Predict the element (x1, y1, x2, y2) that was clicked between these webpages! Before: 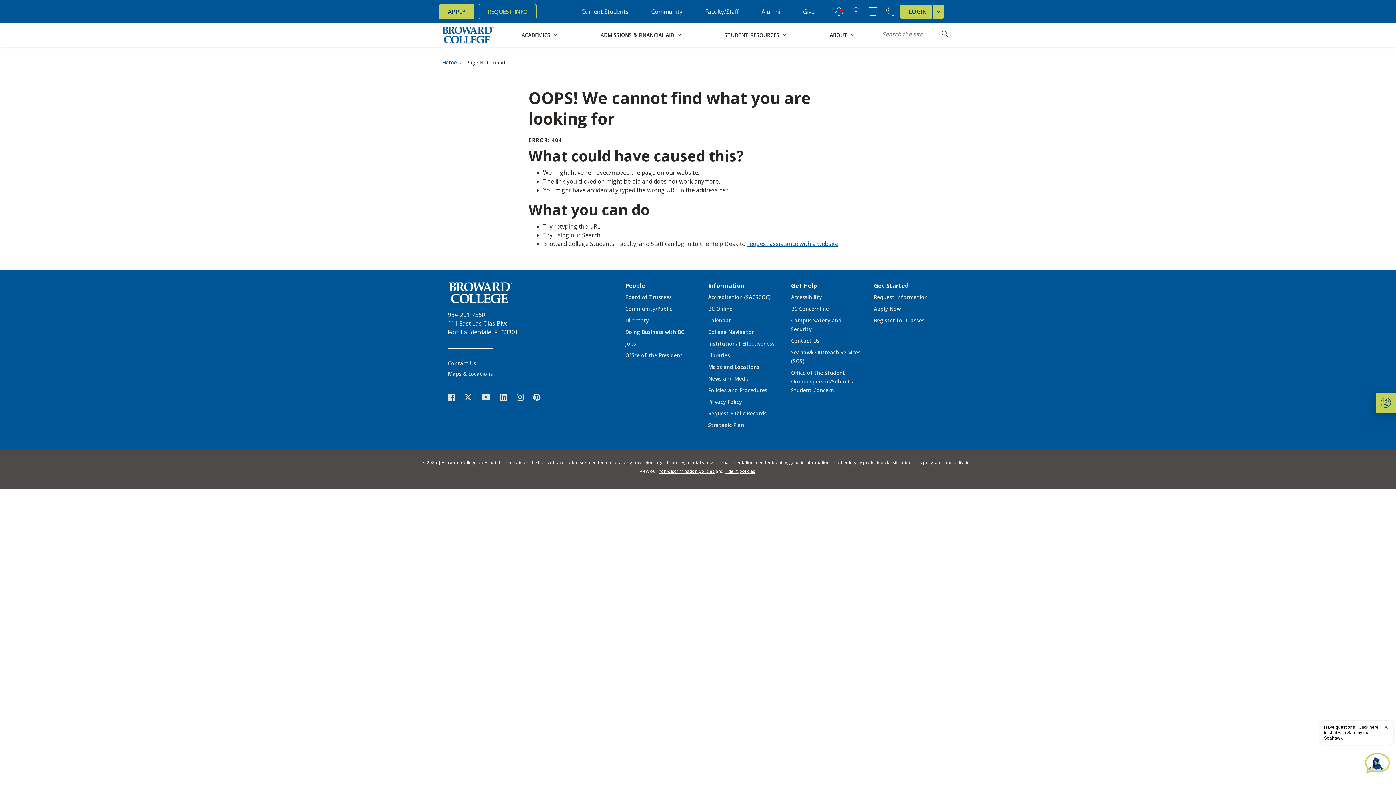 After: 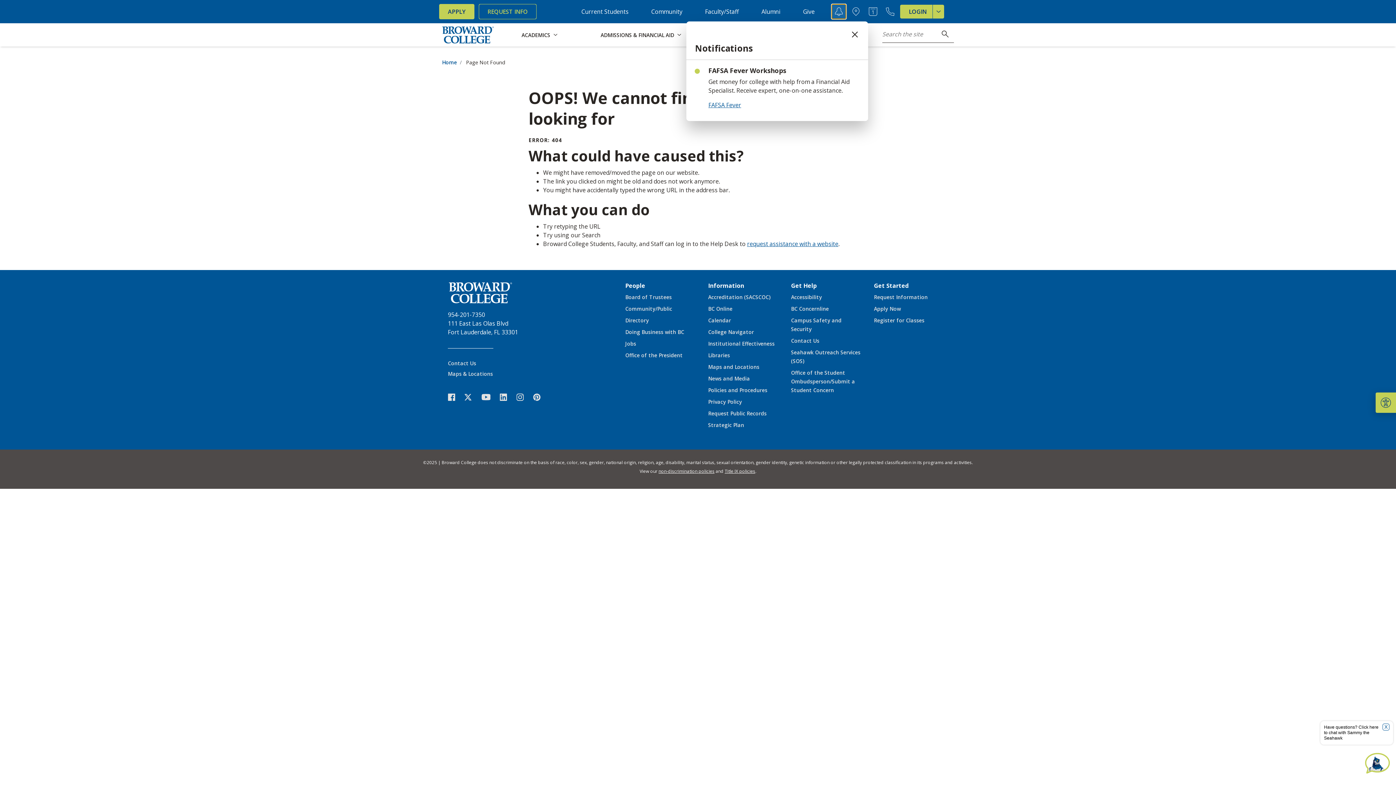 Action: bbox: (832, 4, 846, 18) label: See College Announcements